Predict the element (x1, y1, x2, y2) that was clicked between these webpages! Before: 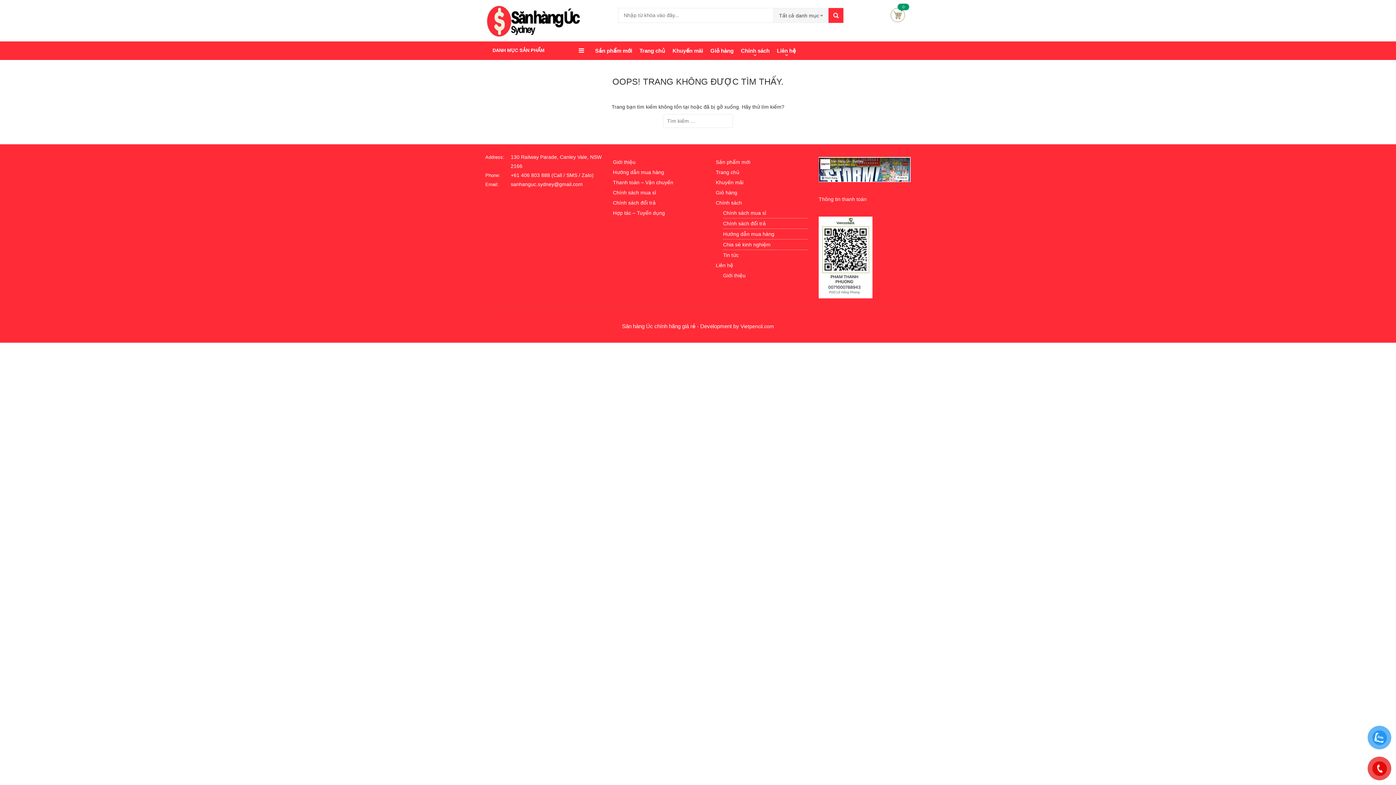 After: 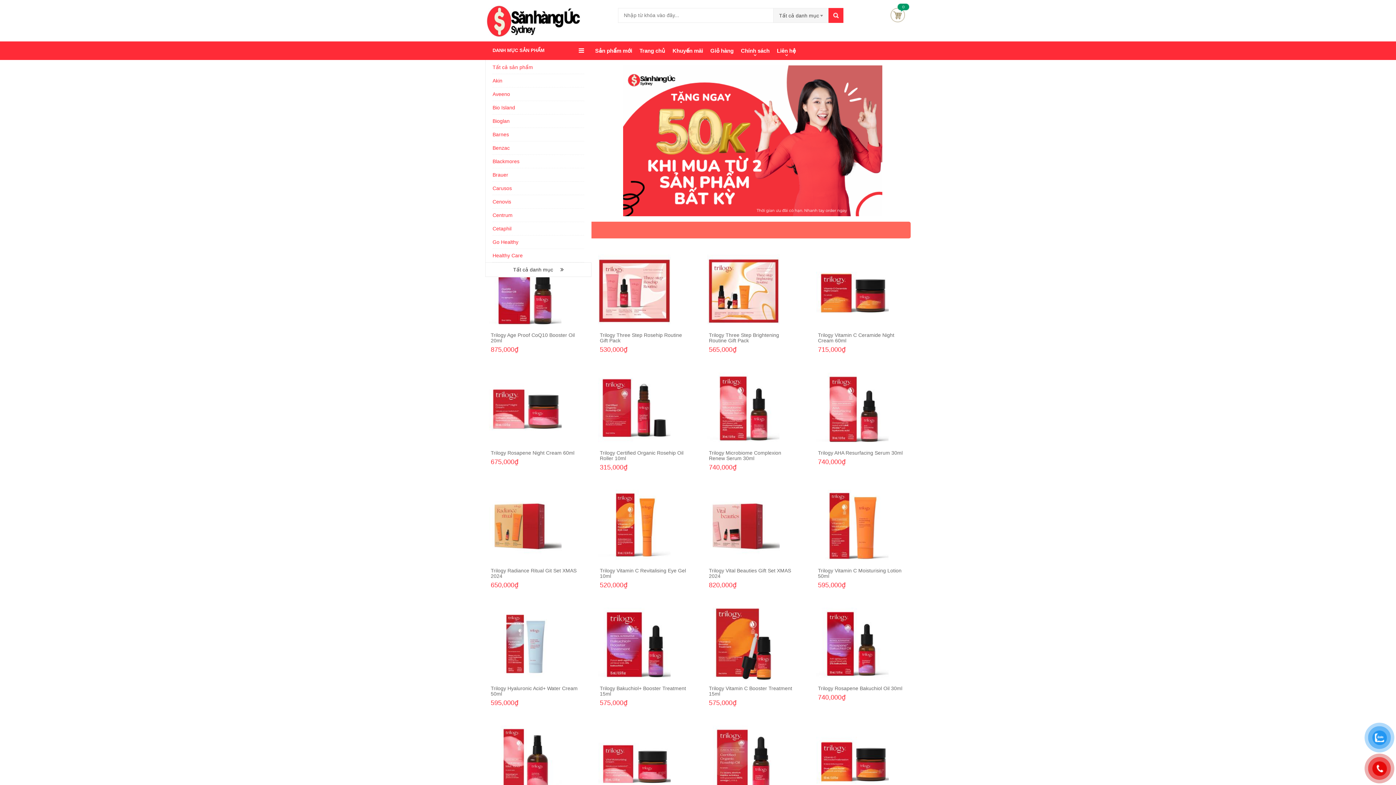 Action: label: Trang chủ bbox: (715, 169, 739, 175)